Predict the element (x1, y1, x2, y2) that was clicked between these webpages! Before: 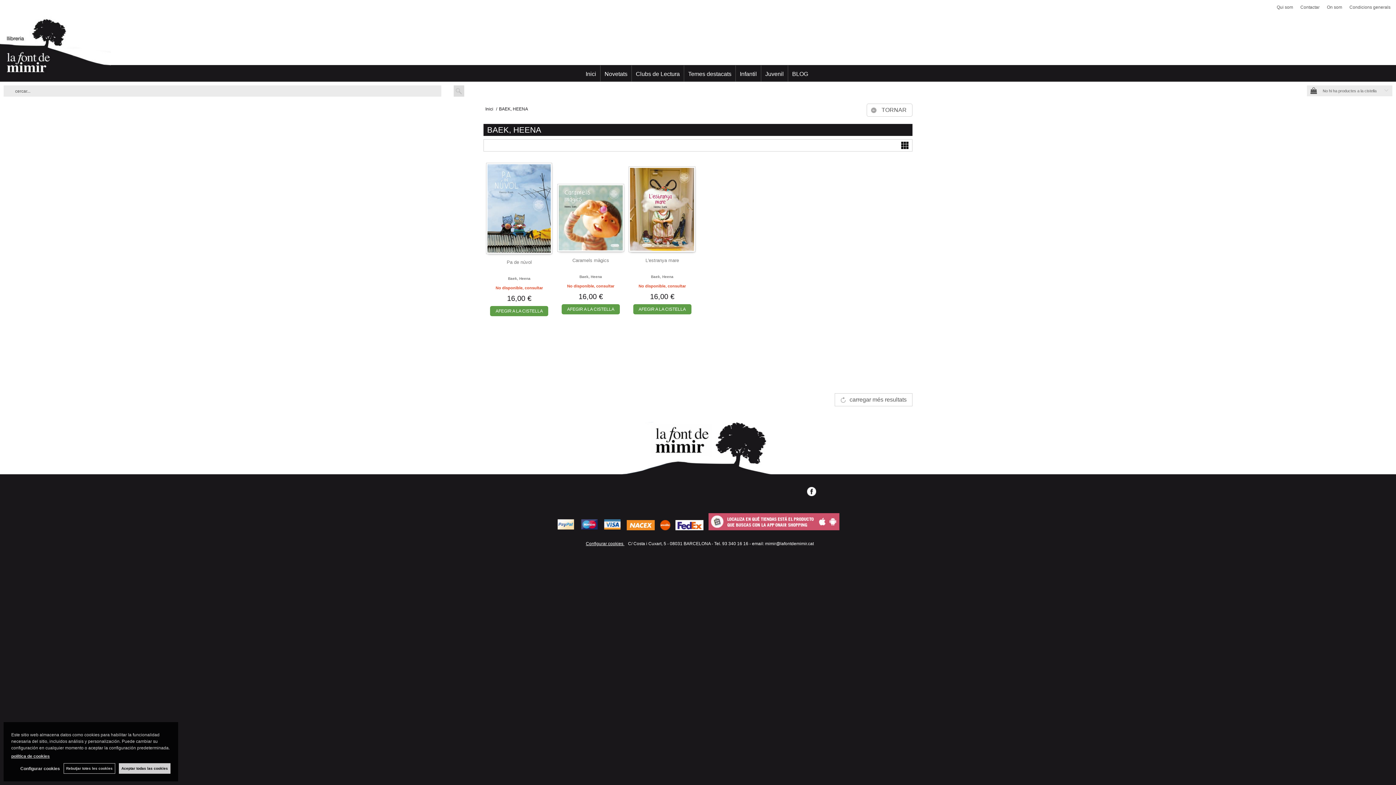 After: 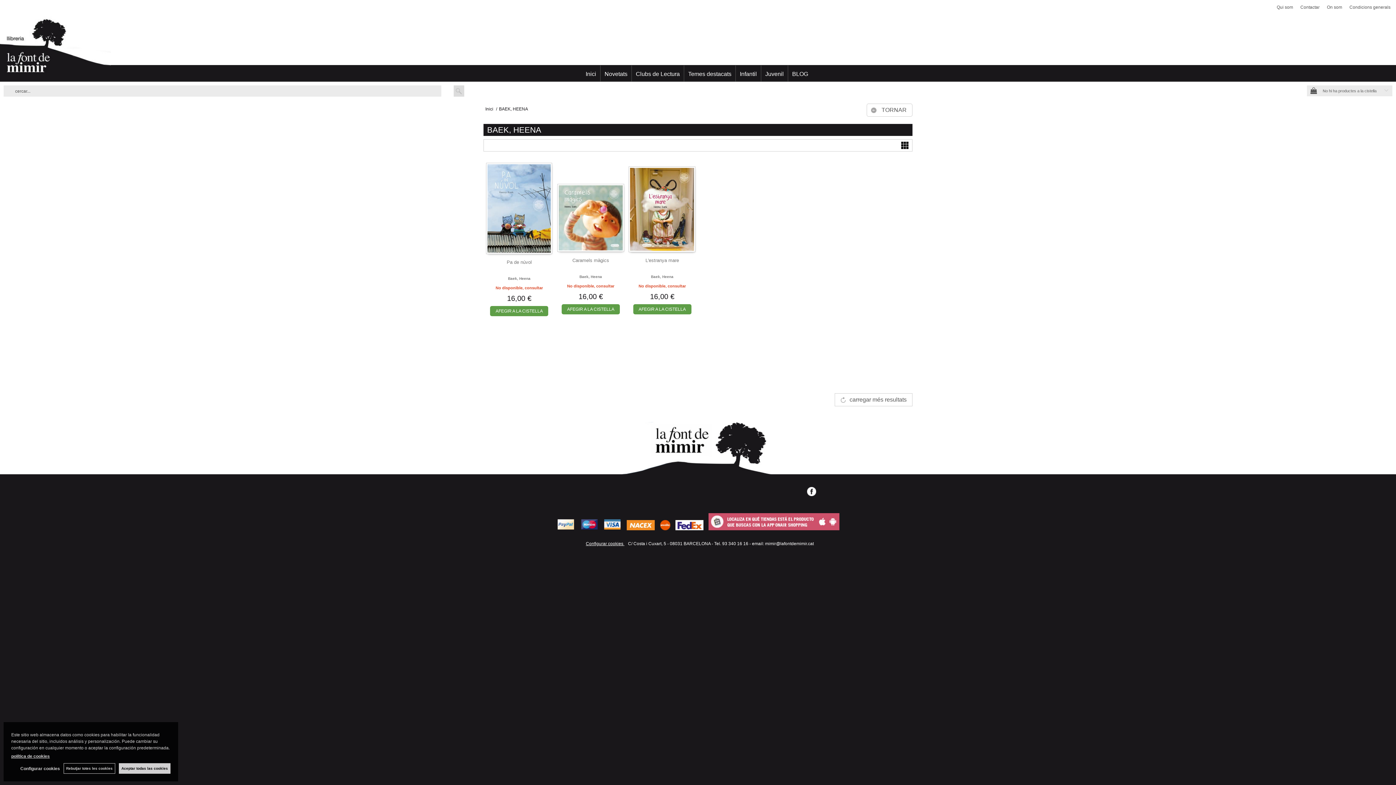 Action: bbox: (901, 141, 908, 149)